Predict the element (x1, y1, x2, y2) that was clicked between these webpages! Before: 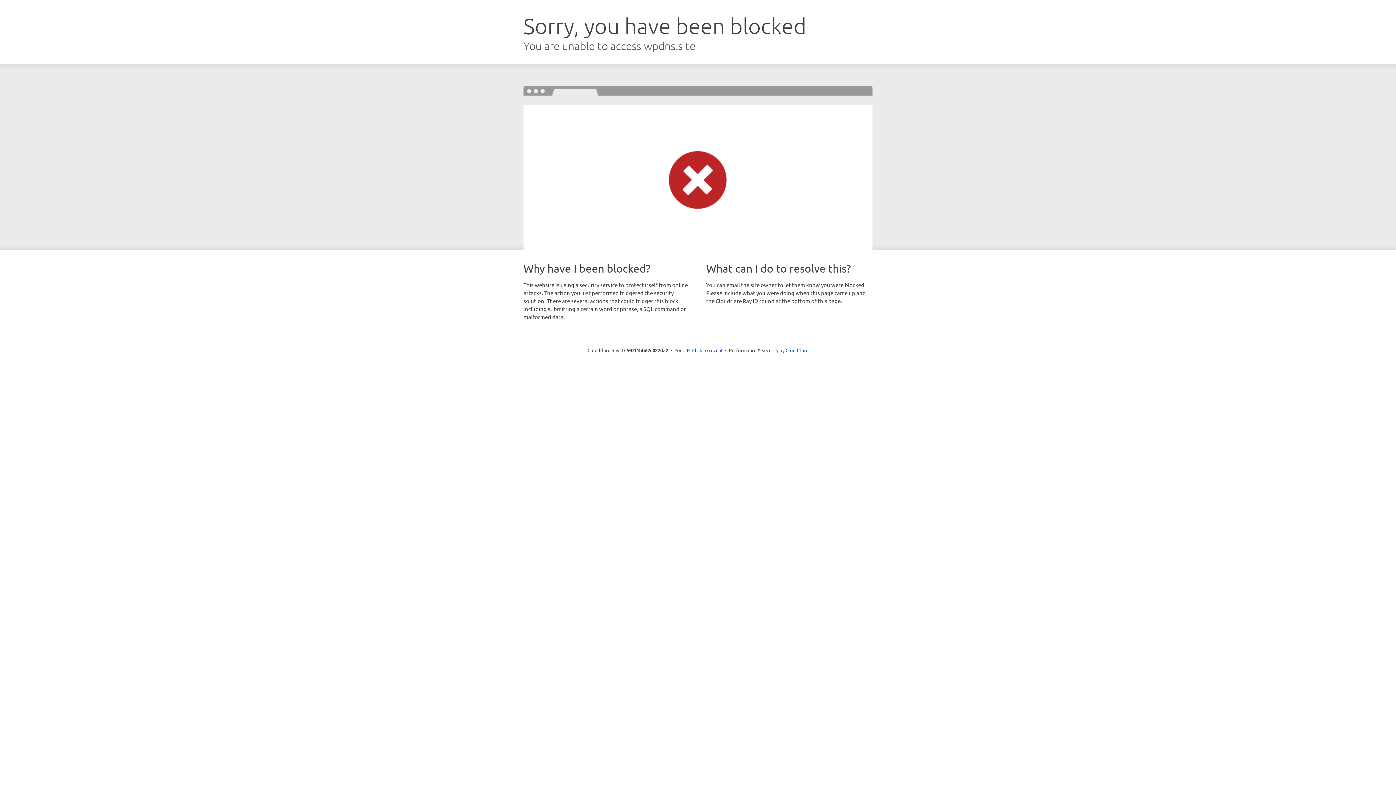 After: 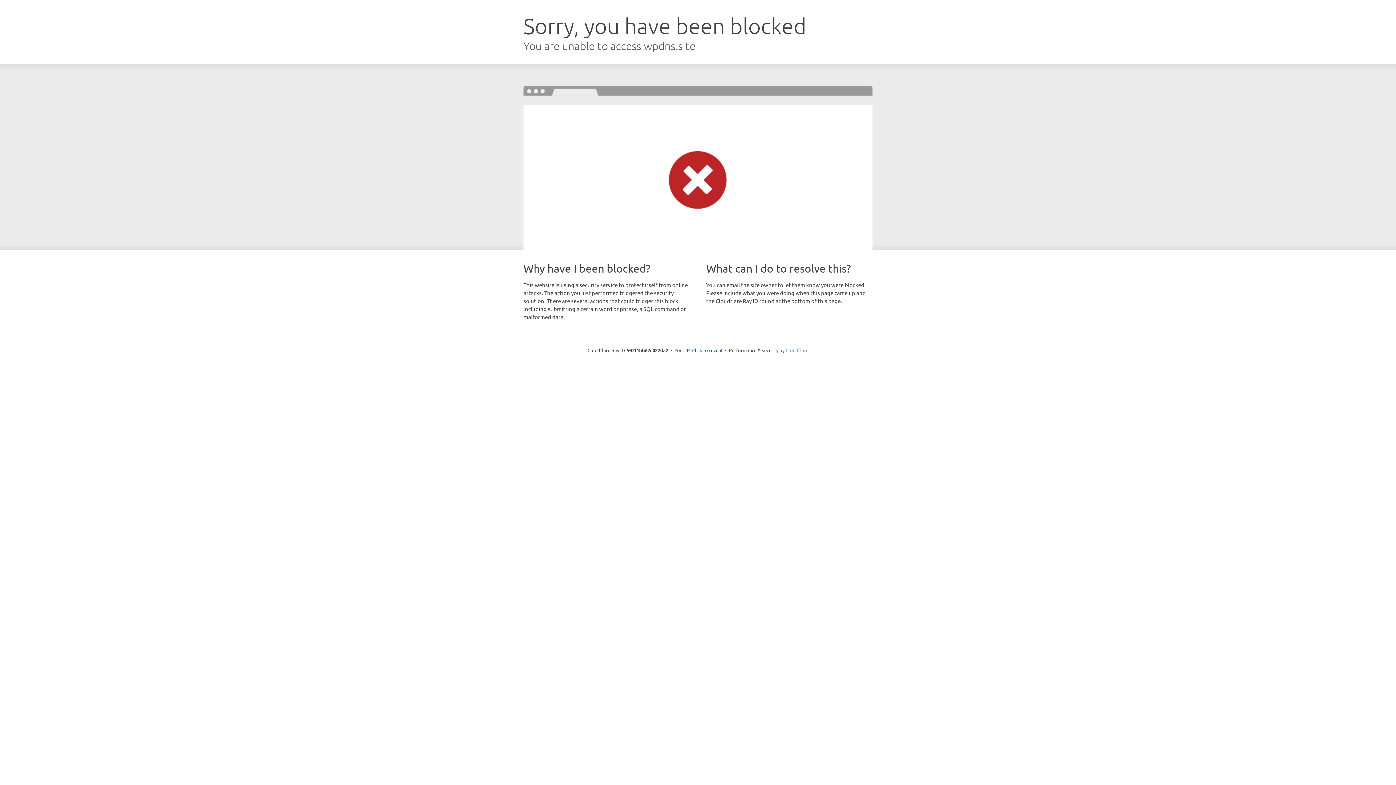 Action: bbox: (785, 347, 808, 353) label: Cloudflare